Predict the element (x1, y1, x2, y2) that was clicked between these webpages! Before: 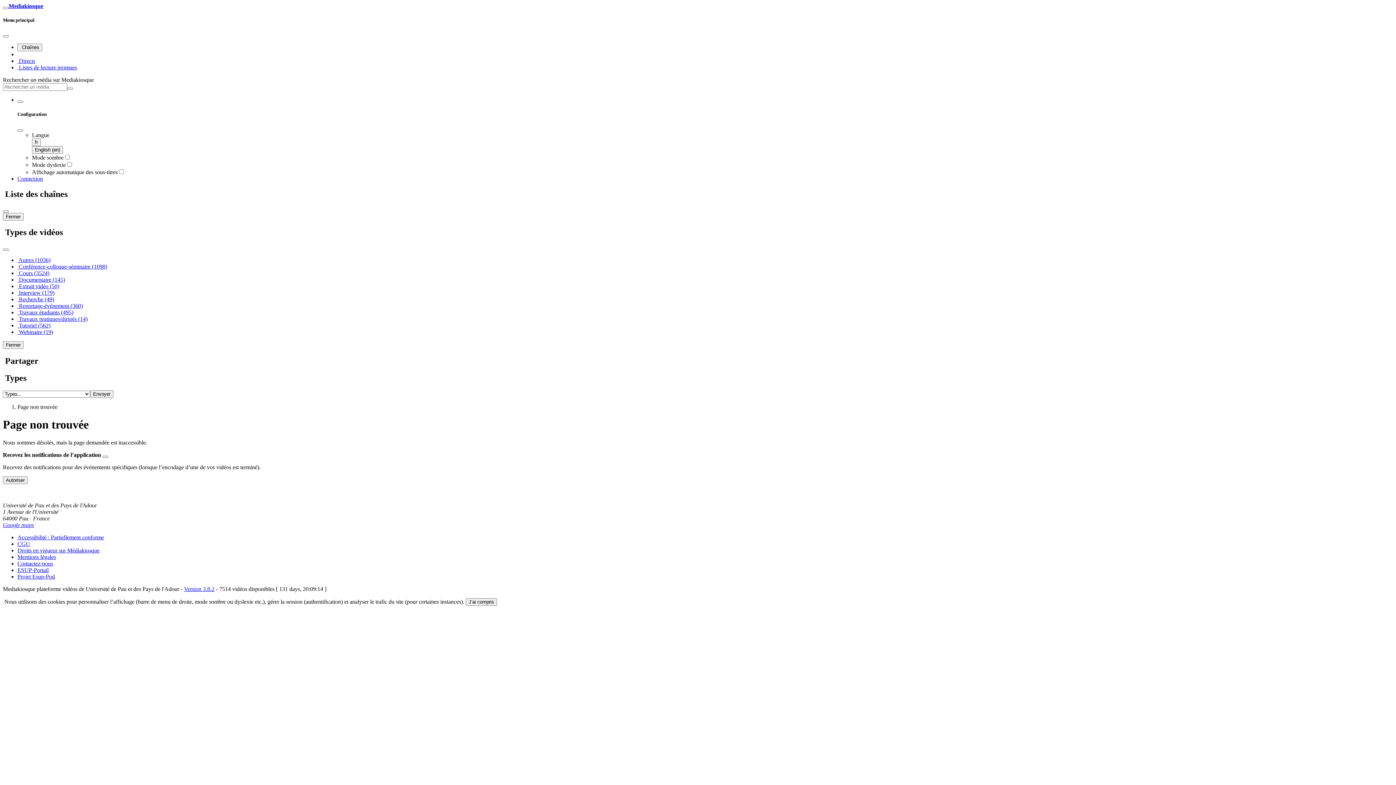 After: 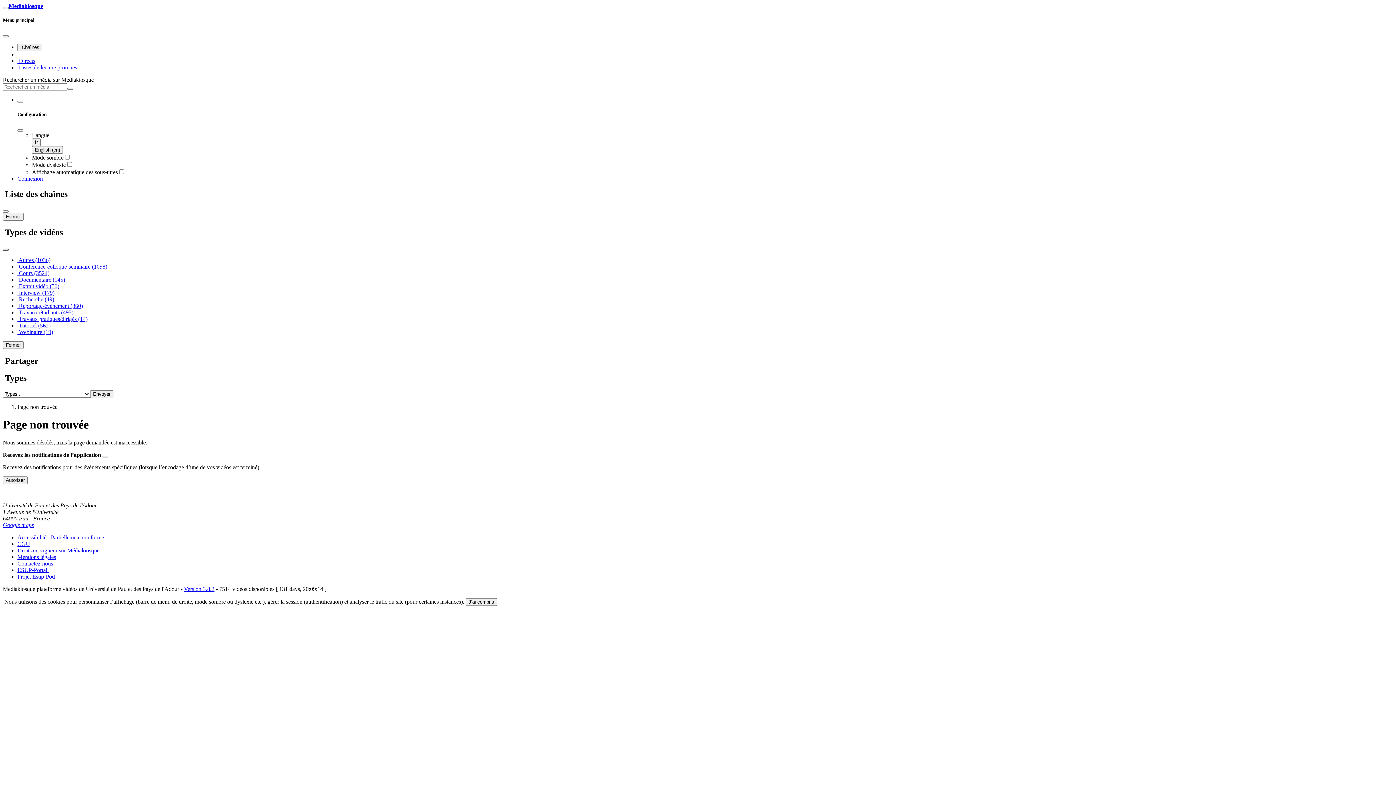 Action: bbox: (2, 248, 8, 251) label: Fermer